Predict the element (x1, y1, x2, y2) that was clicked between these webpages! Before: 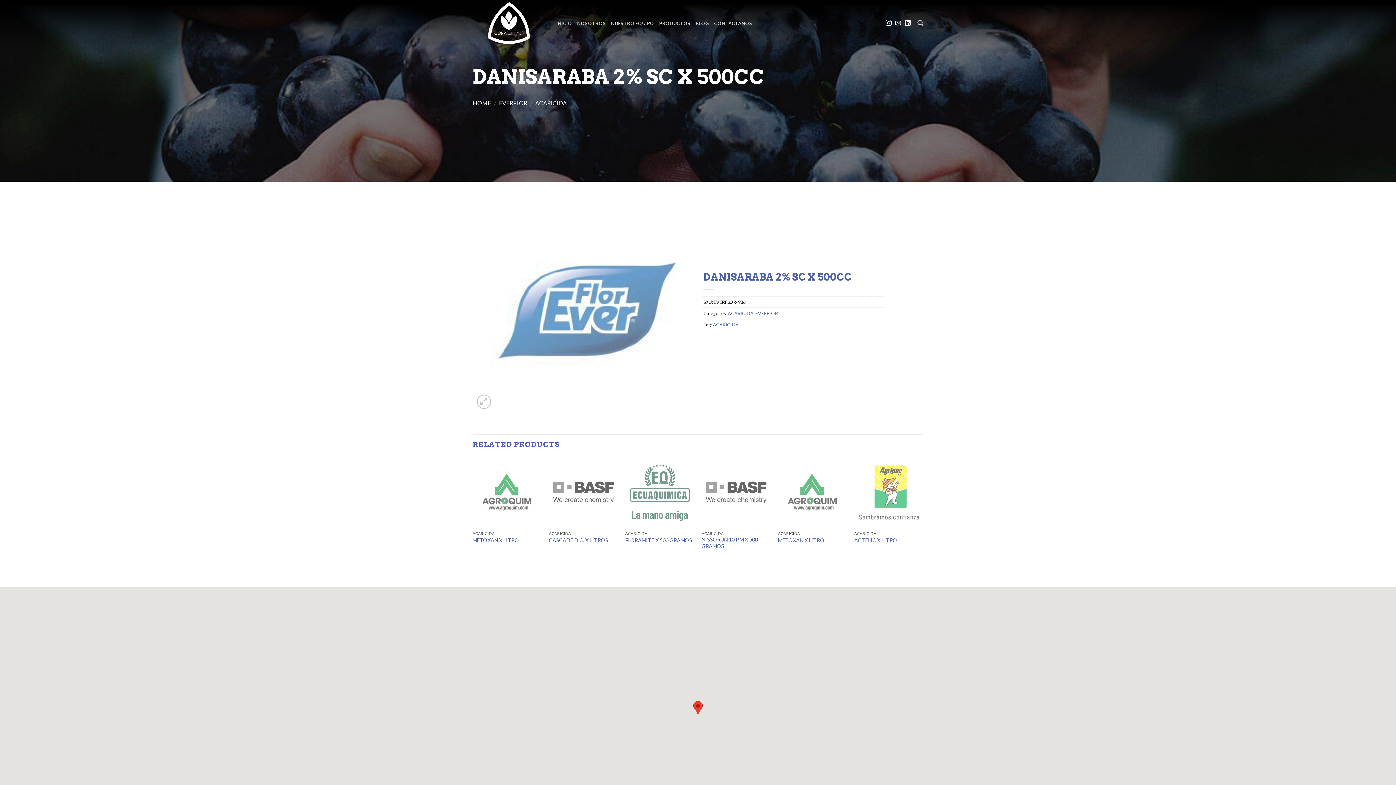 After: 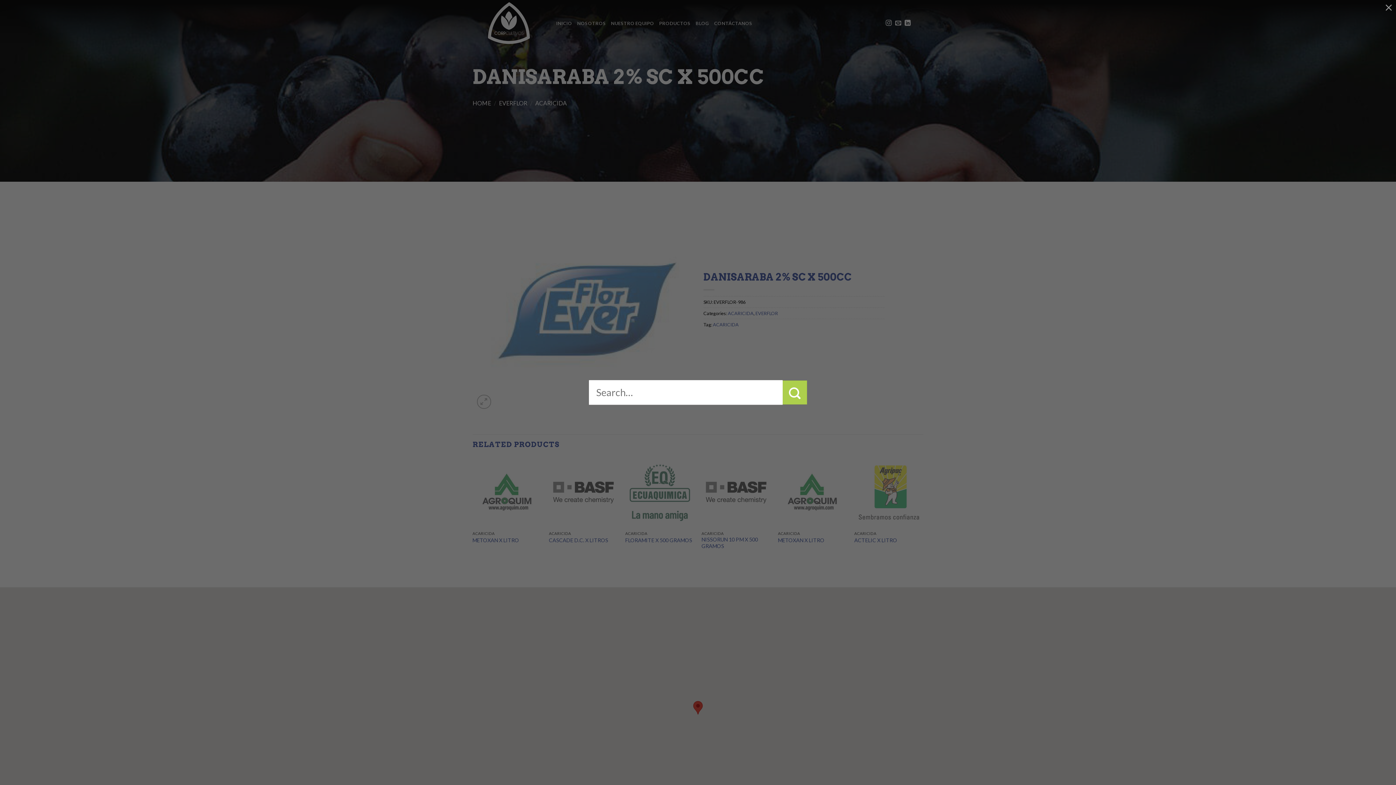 Action: bbox: (917, 16, 923, 30) label: Search